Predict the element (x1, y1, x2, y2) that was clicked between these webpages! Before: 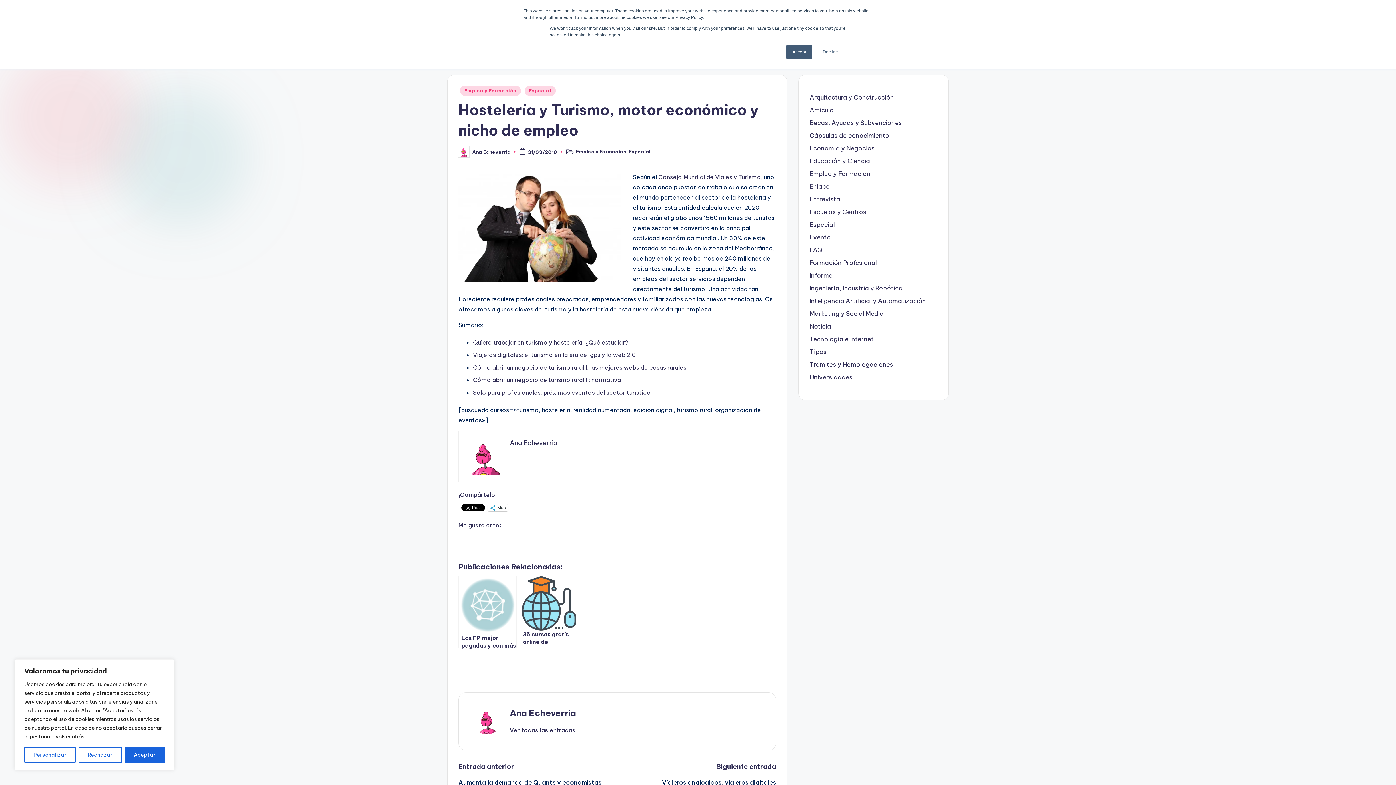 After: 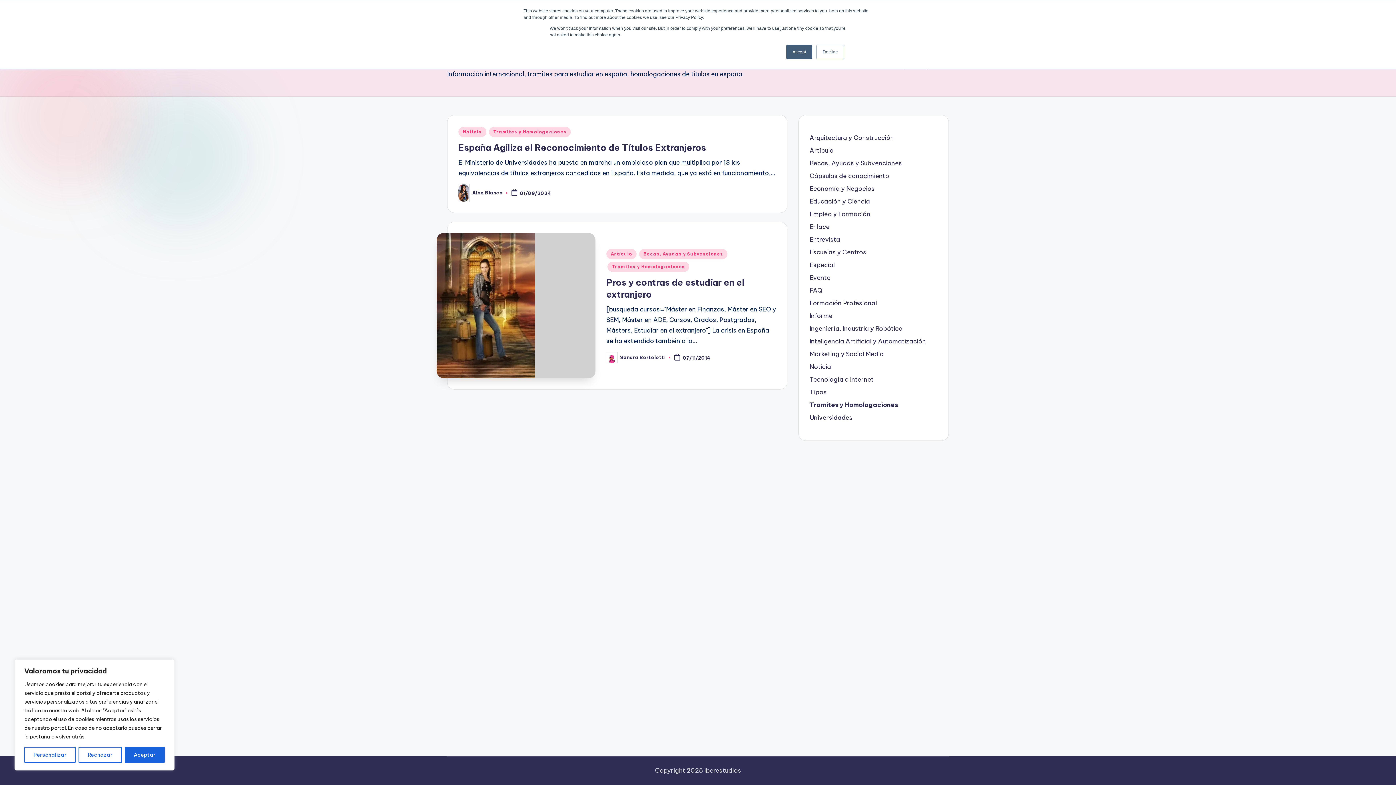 Action: label: Tramites y Homologaciones bbox: (809, 360, 937, 369)